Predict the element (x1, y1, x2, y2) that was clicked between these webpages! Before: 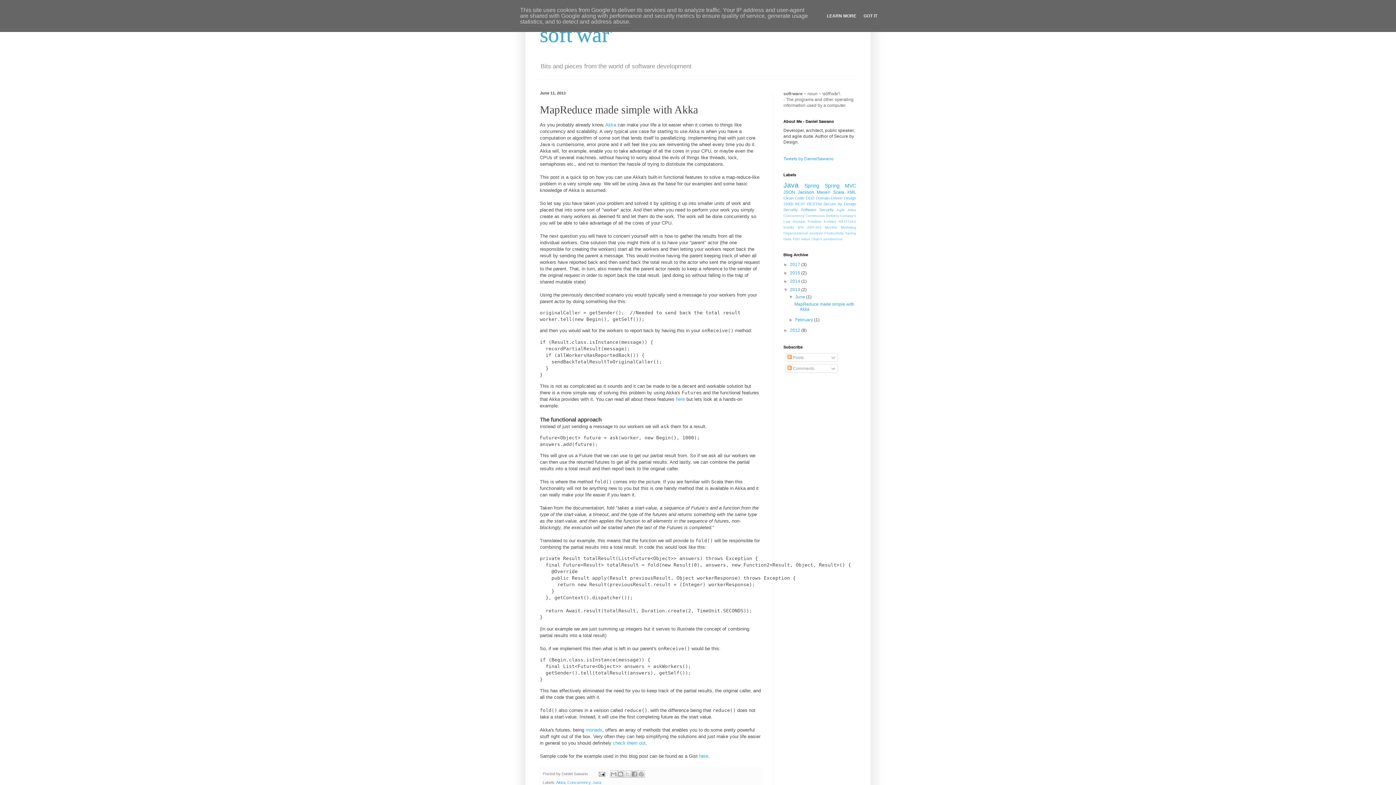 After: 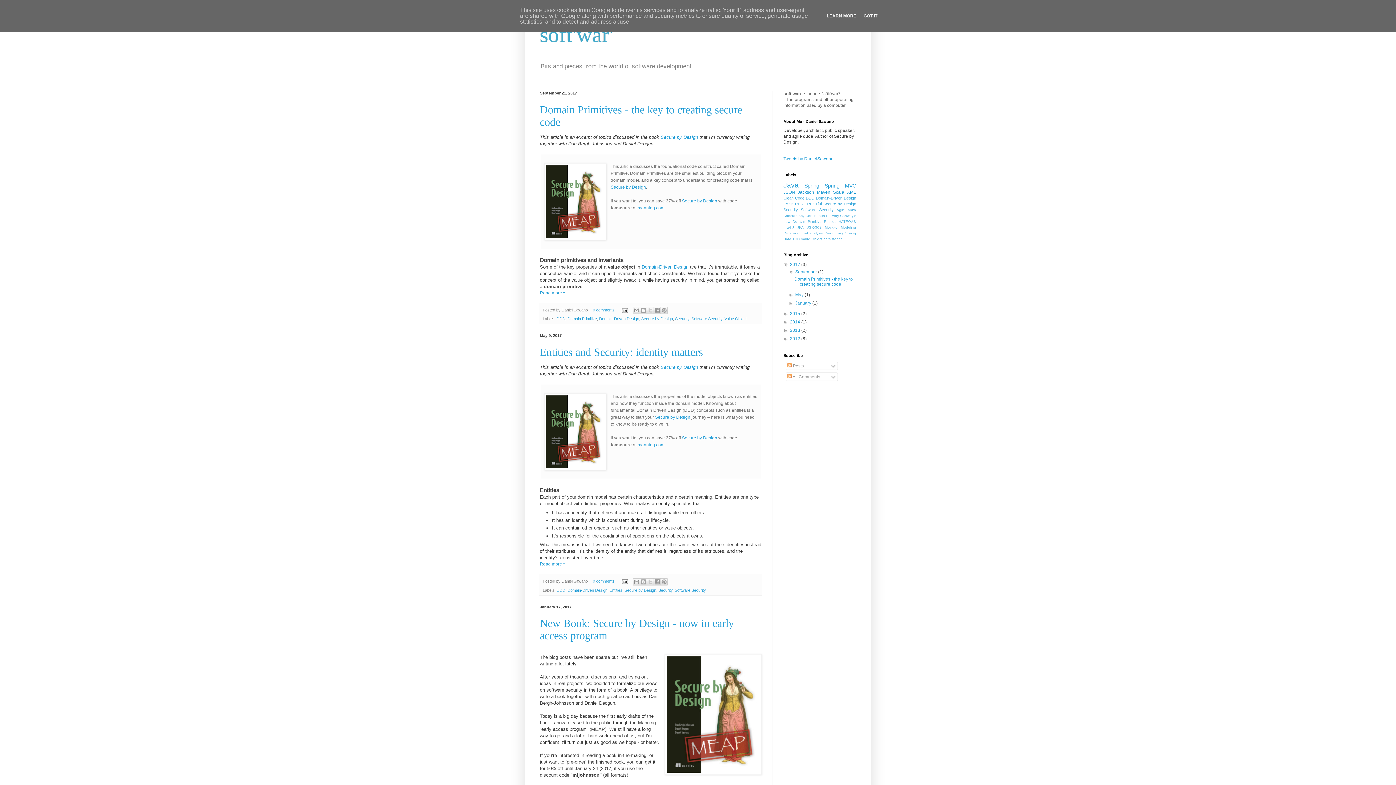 Action: label: 2017  bbox: (790, 262, 801, 267)